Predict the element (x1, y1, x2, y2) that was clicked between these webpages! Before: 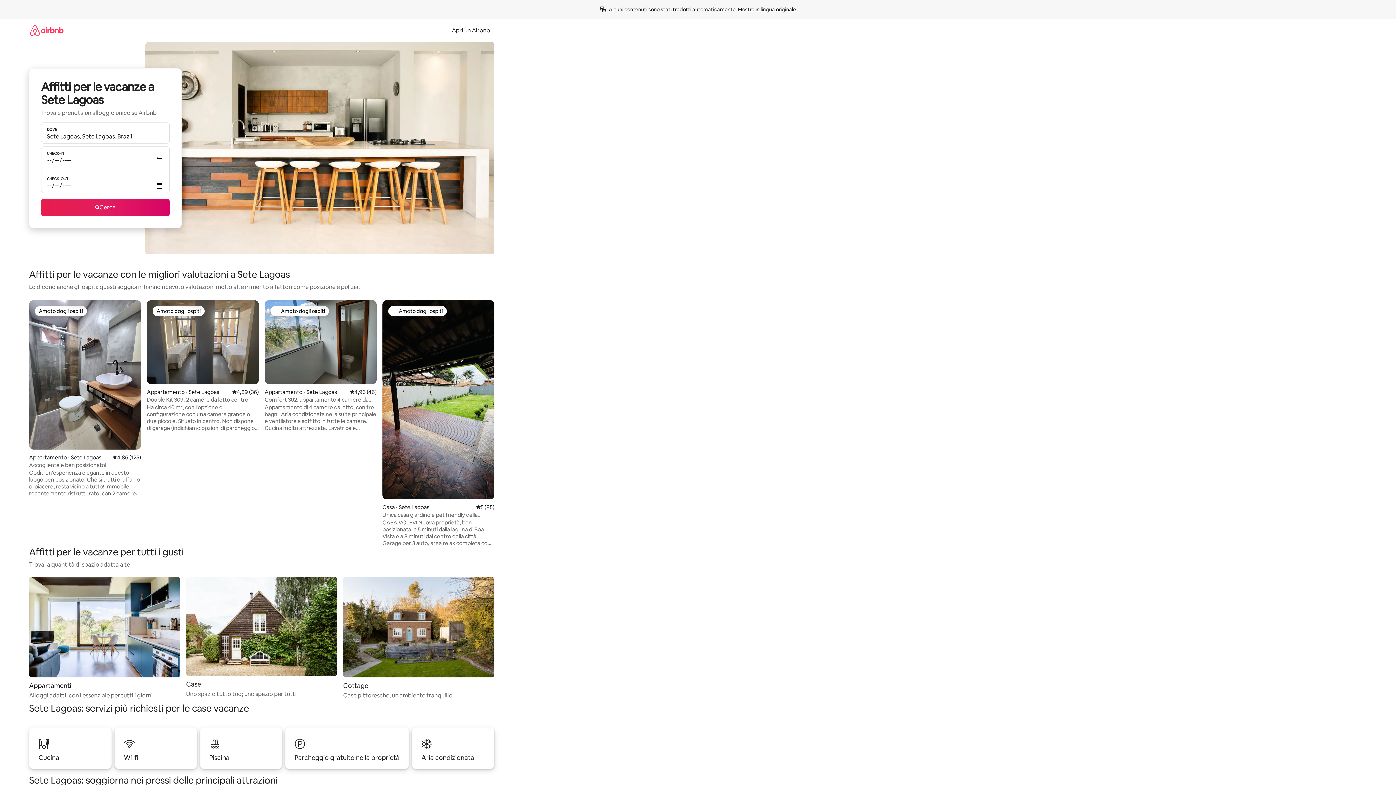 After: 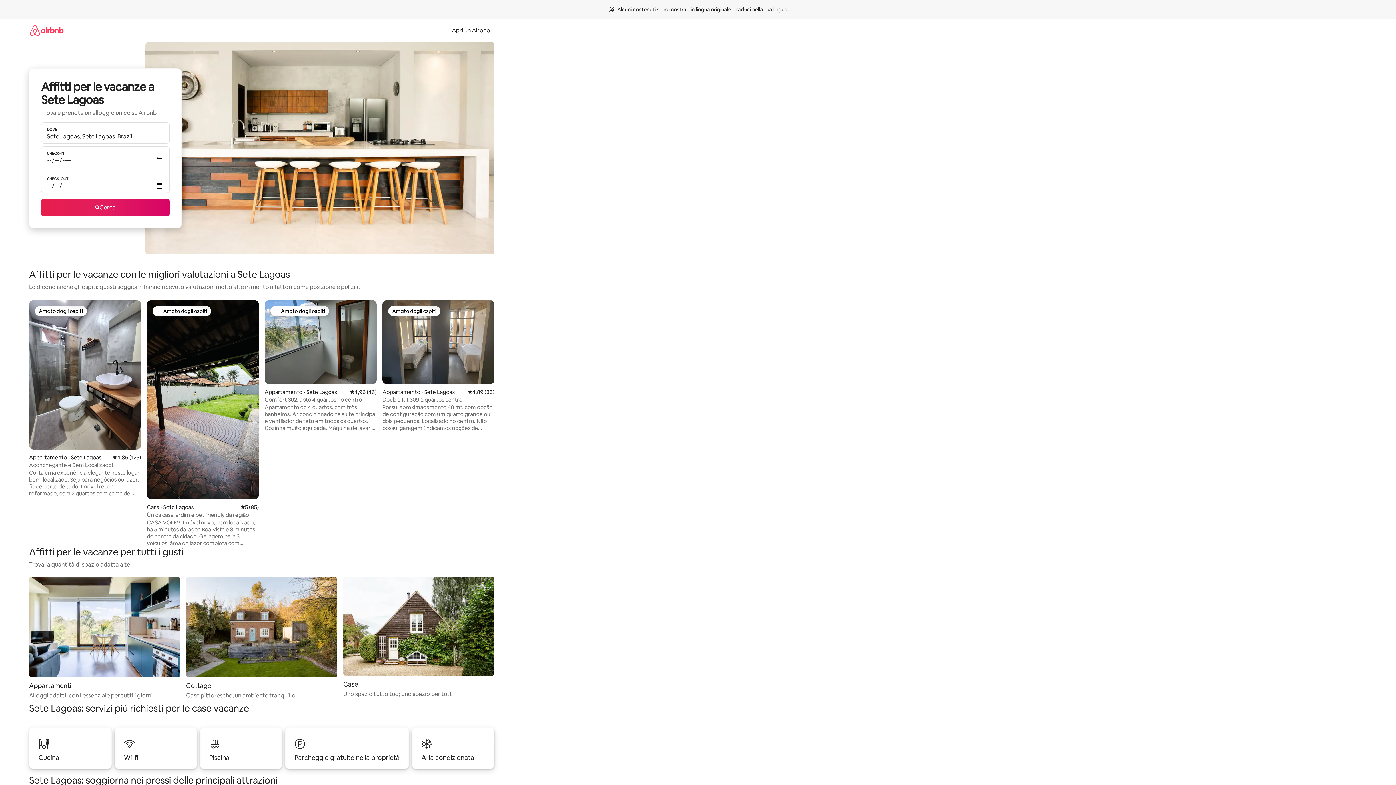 Action: bbox: (738, 6, 796, 12) label: Mostra in lingua originale